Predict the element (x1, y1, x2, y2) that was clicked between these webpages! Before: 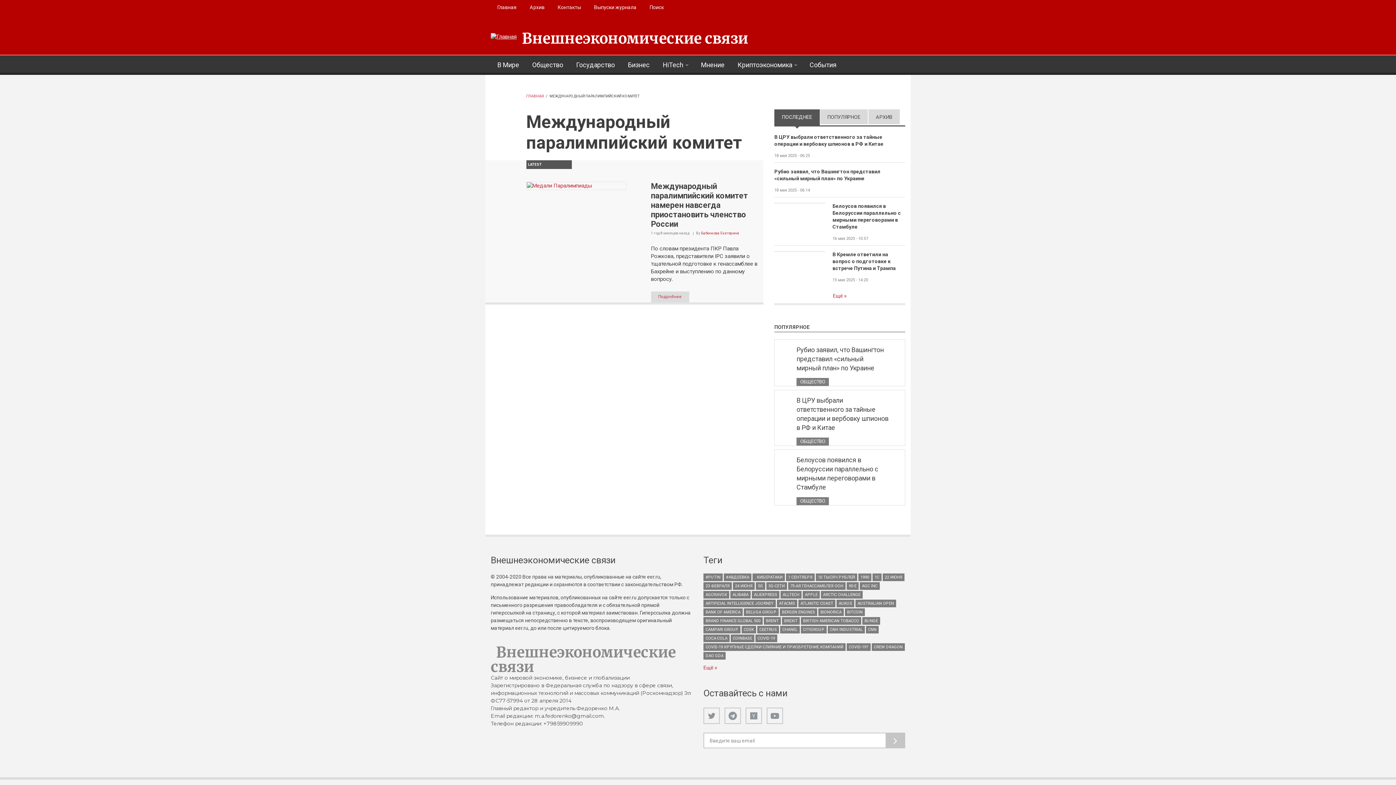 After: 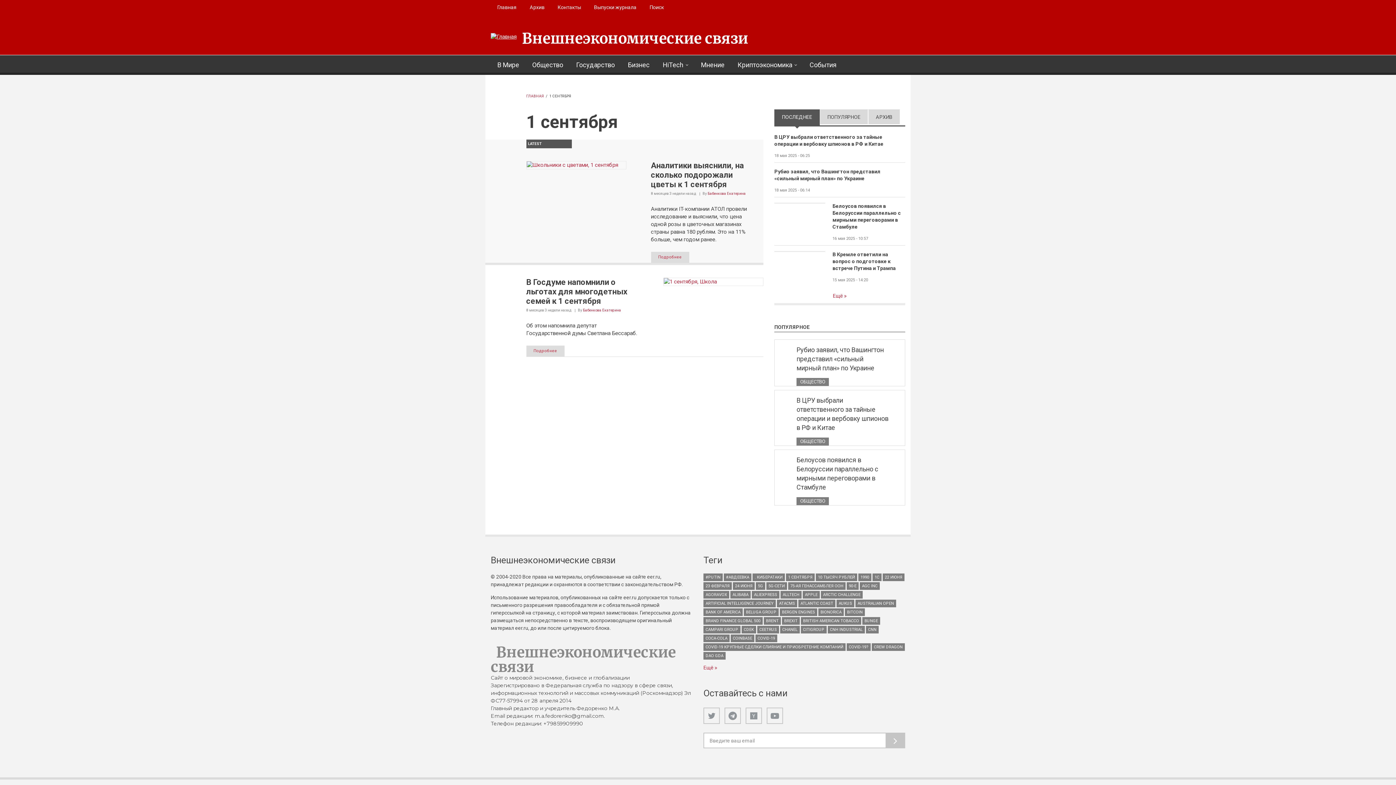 Action: bbox: (786, 573, 814, 581) label: 1 СЕНТЯБРЯ